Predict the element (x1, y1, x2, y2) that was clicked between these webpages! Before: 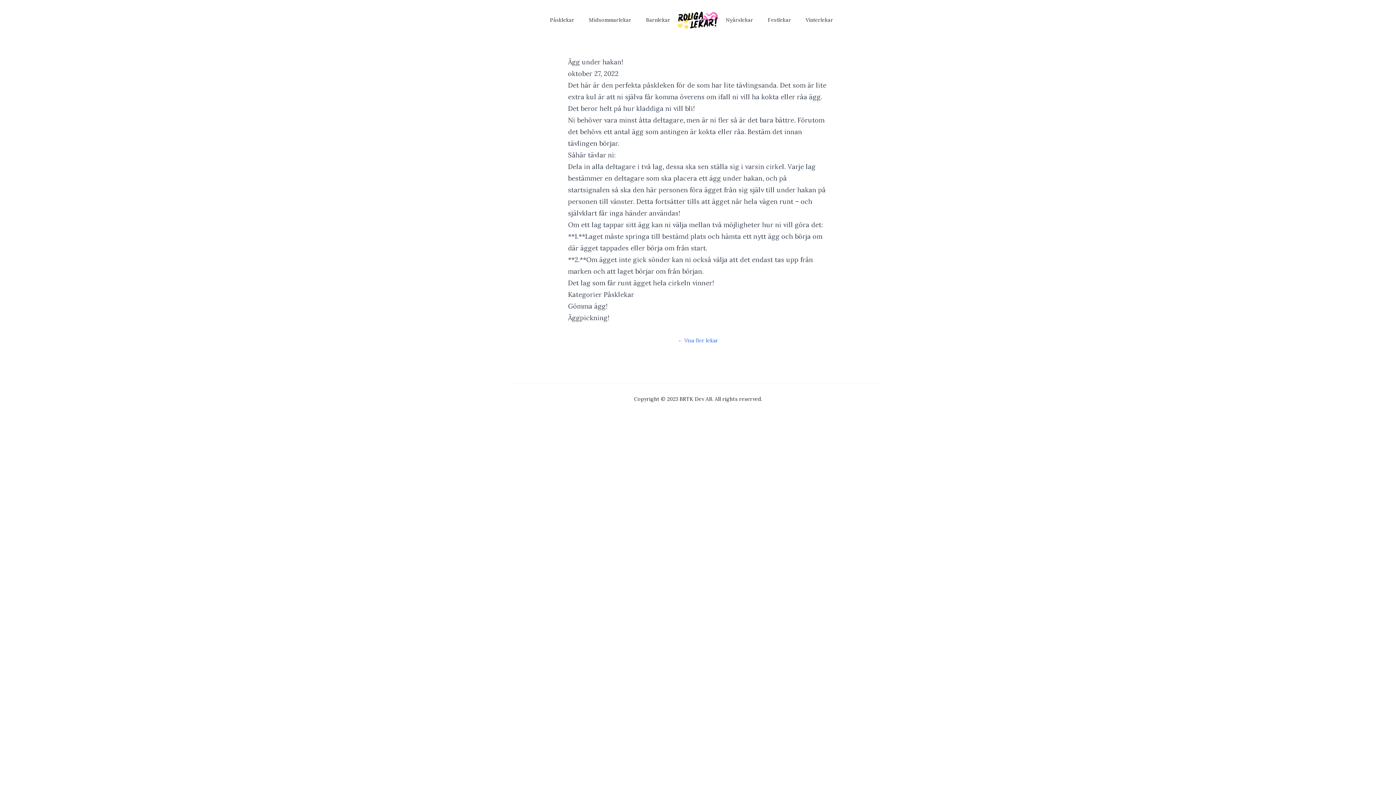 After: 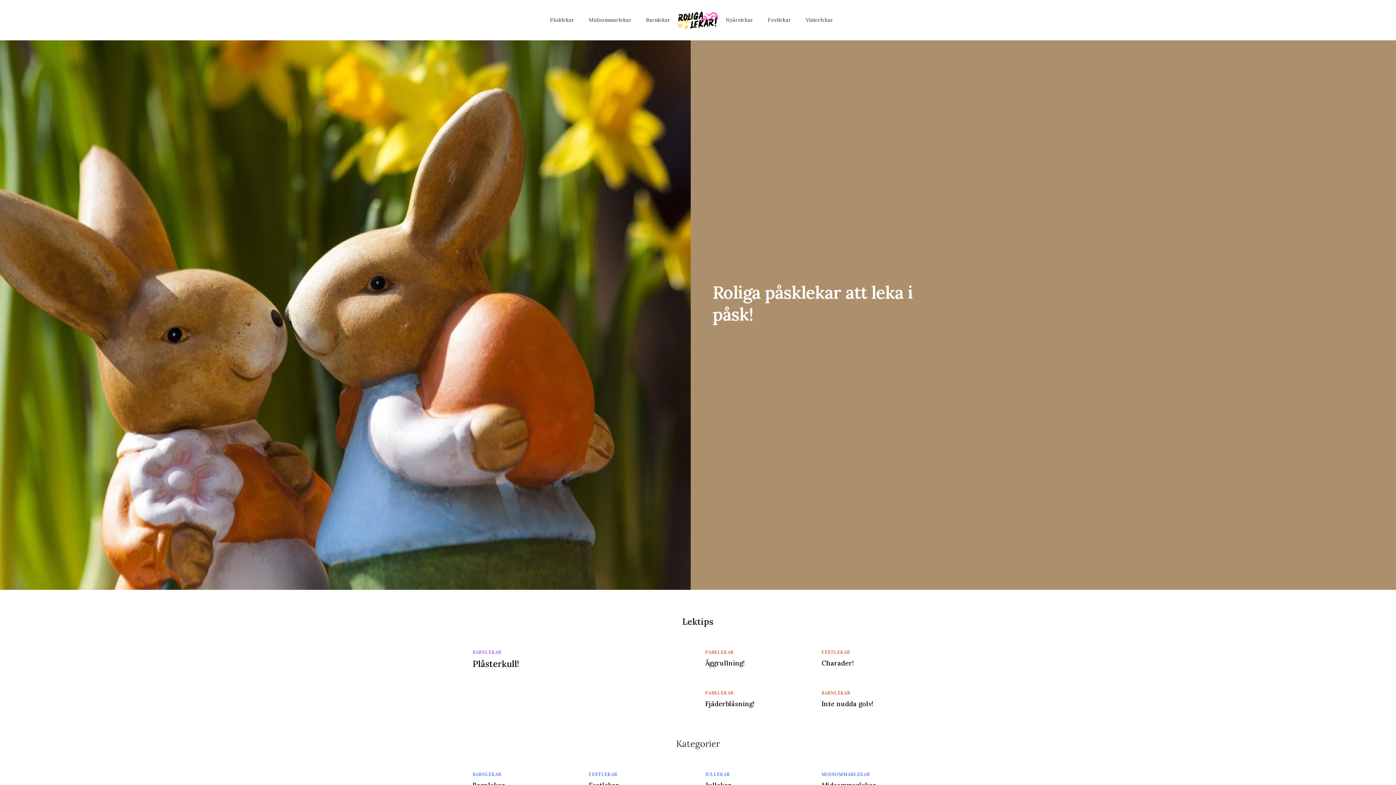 Action: bbox: (677, 11, 718, 28)